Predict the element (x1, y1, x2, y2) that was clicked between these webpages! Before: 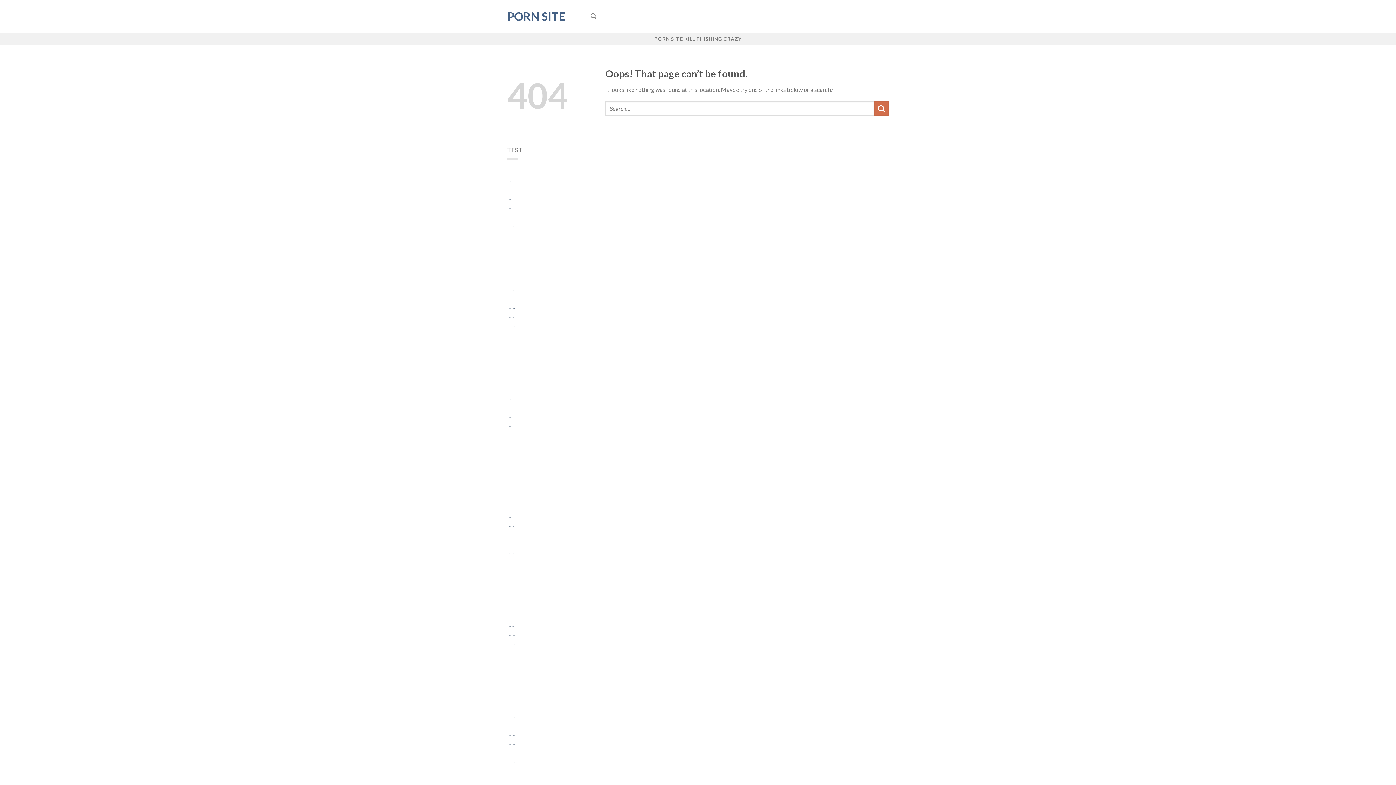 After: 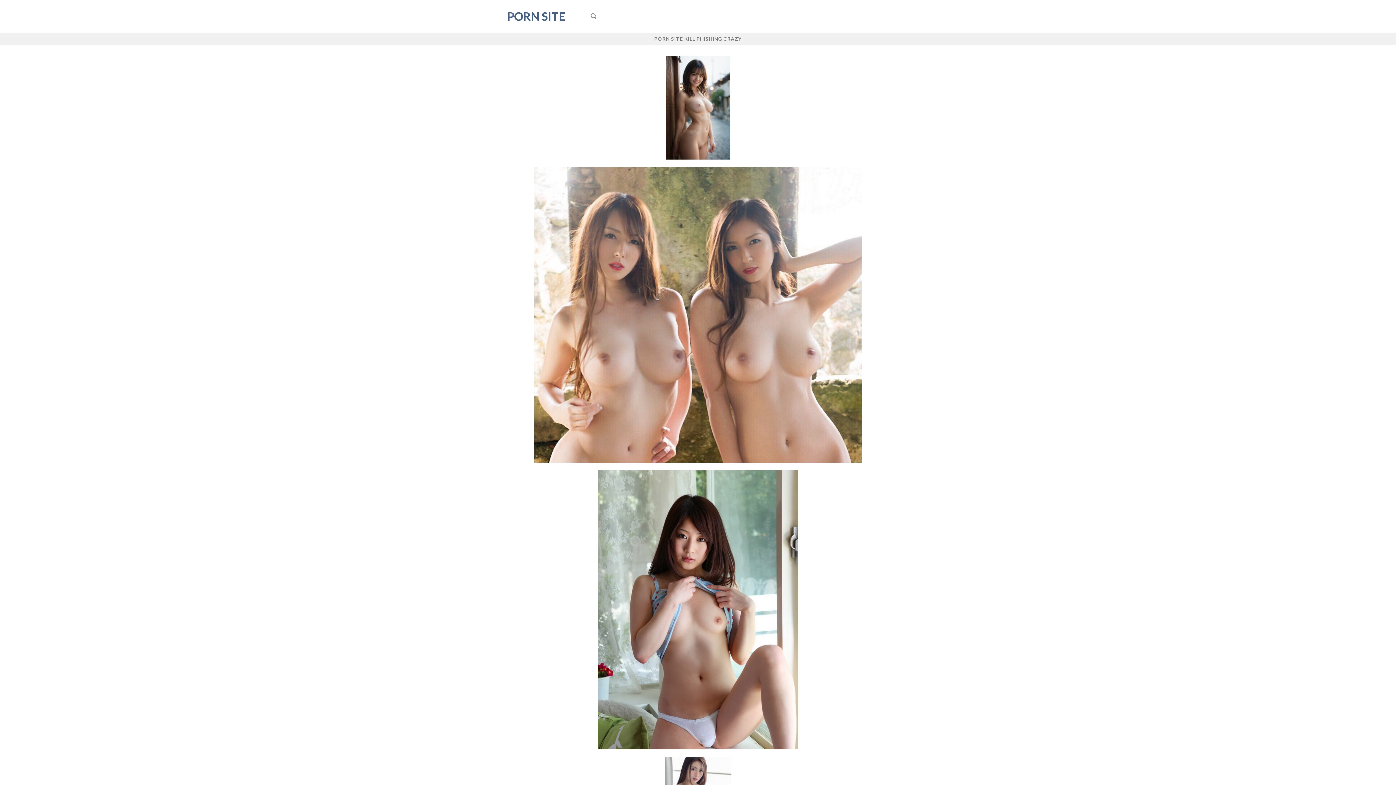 Action: bbox: (507, 508, 512, 508) label: https://sexruslinks.com/ porn site